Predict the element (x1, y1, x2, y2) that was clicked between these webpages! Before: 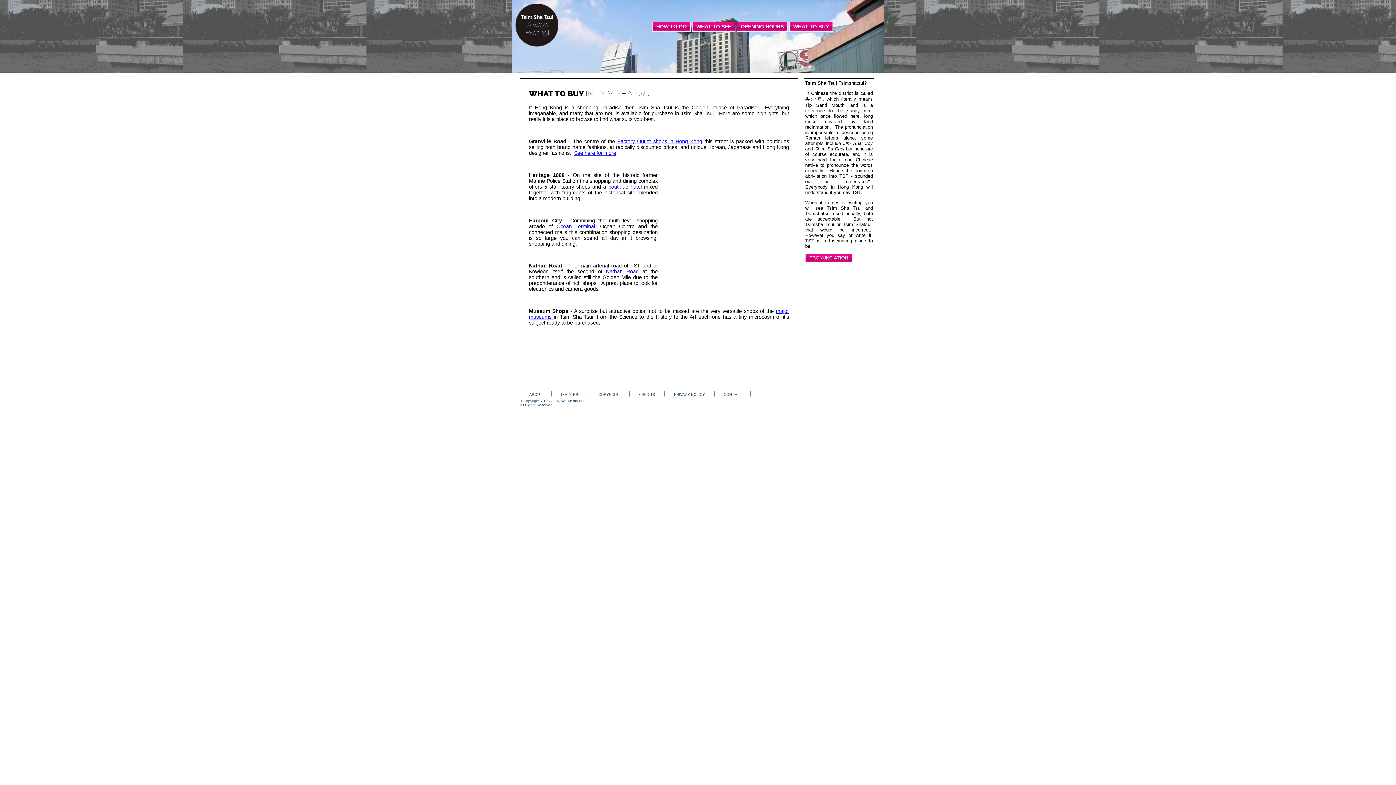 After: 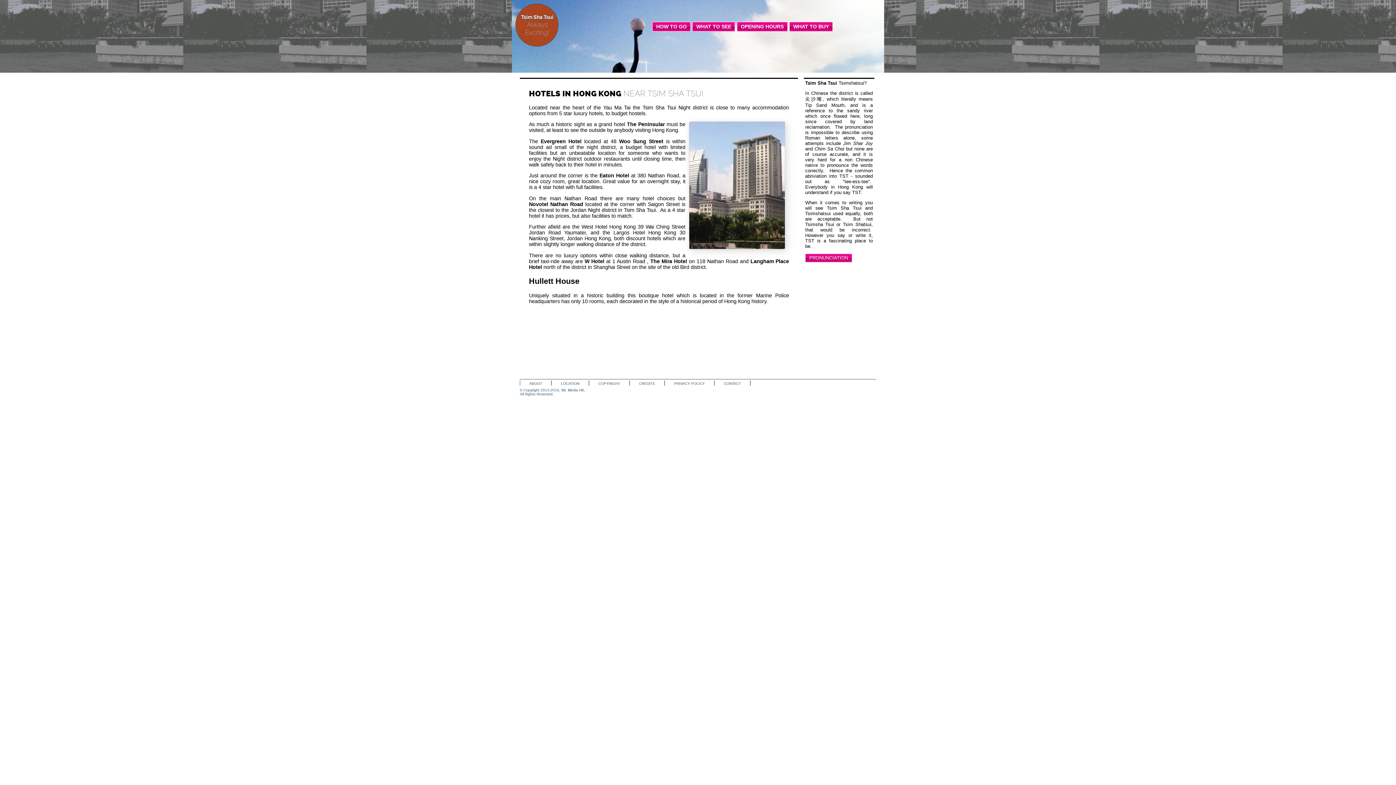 Action: bbox: (608, 183, 644, 189) label: boutique hotel 